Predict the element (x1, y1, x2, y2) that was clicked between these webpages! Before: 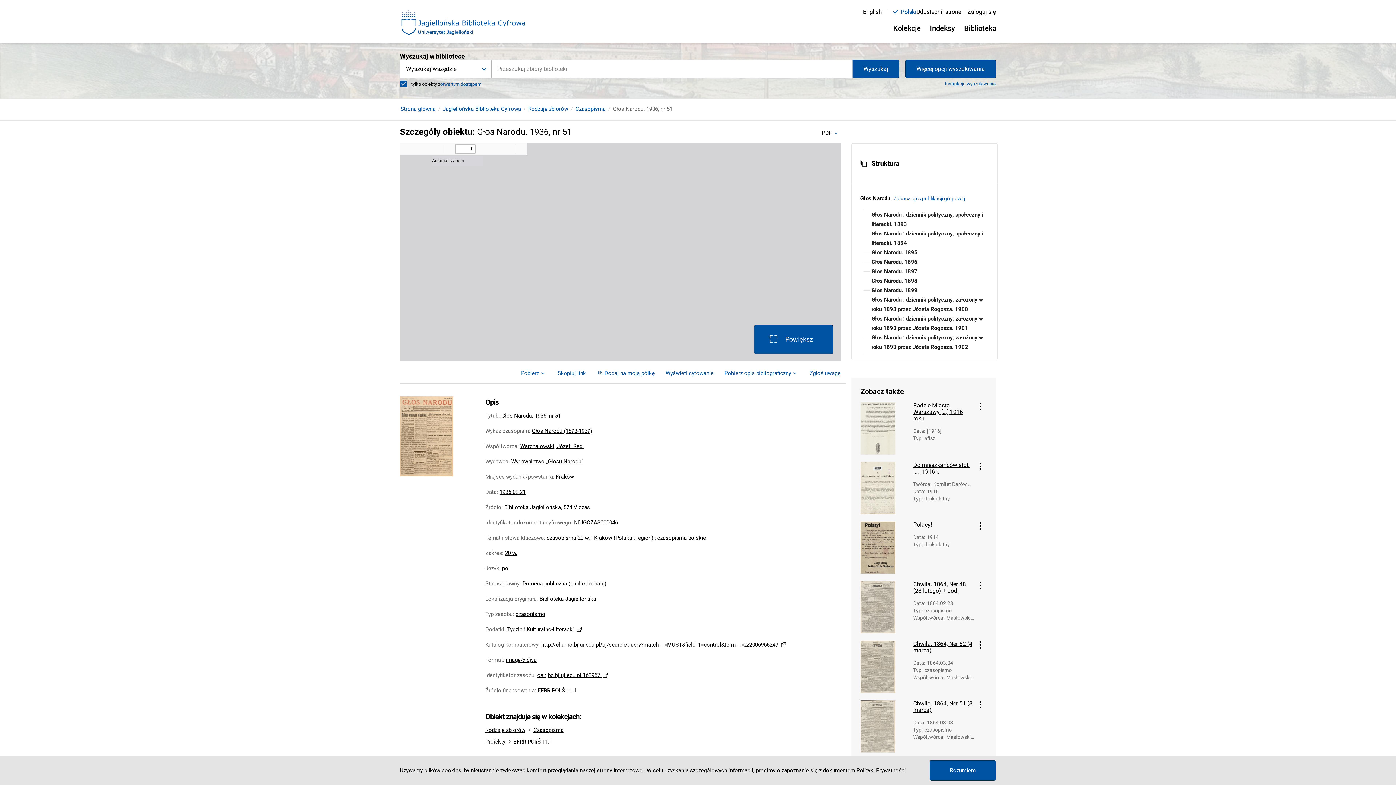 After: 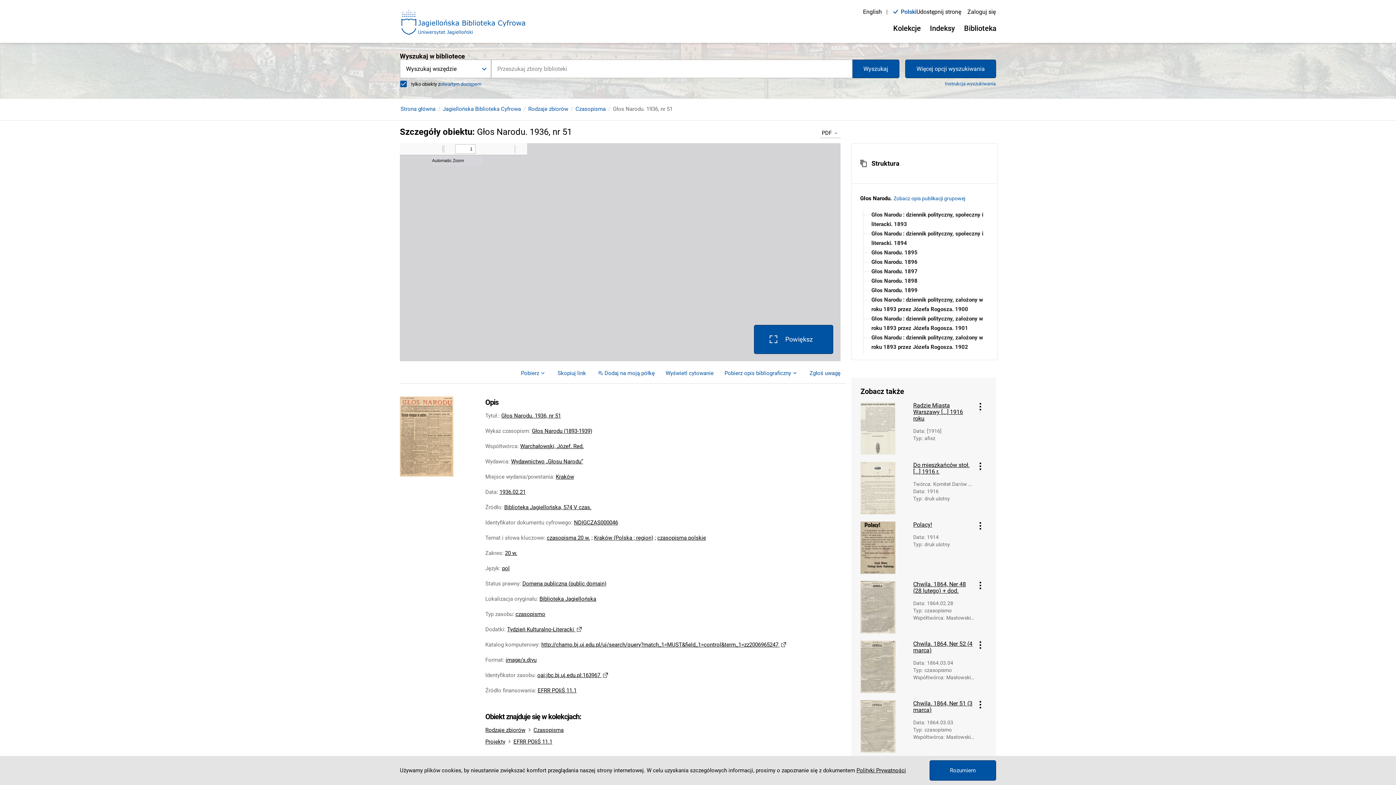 Action: label: Polityki Prywatności bbox: (856, 767, 906, 774)